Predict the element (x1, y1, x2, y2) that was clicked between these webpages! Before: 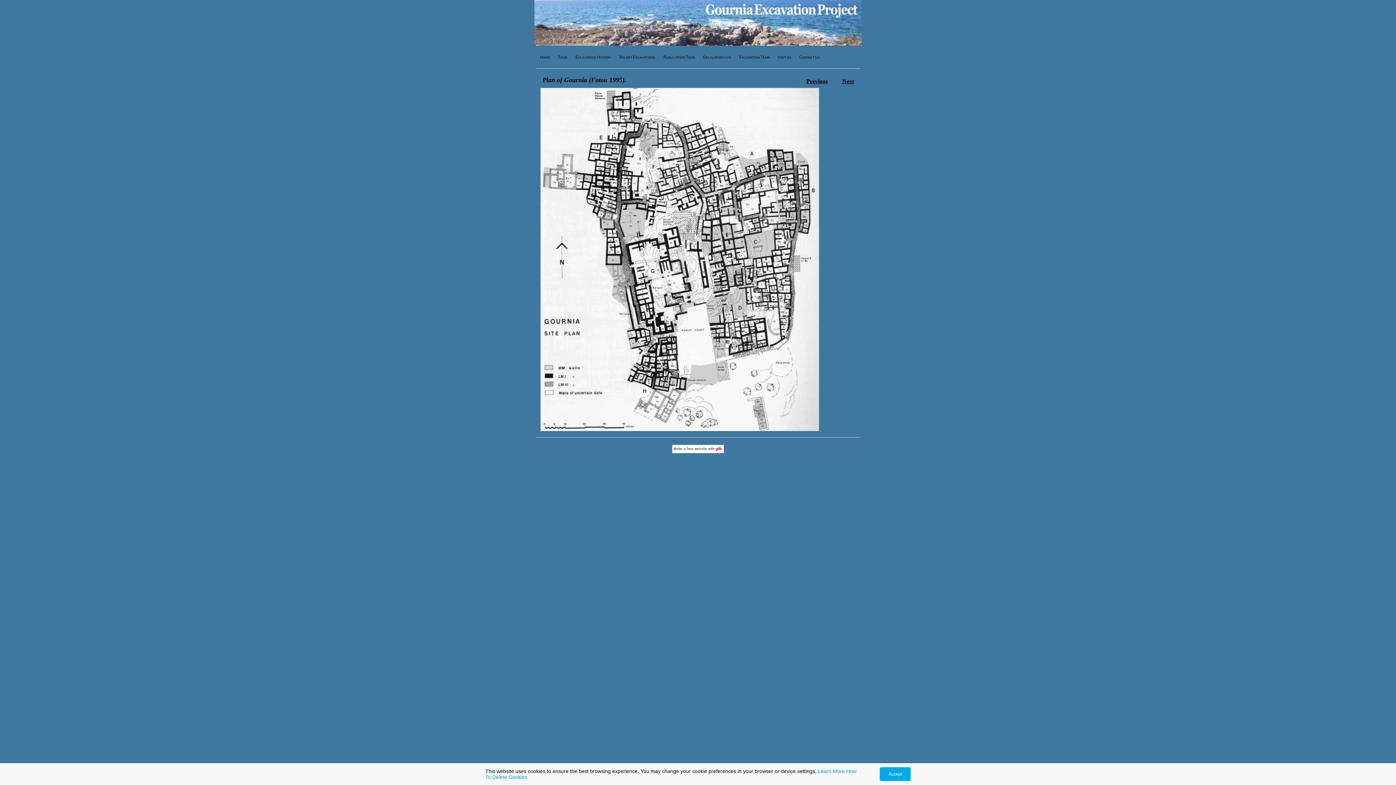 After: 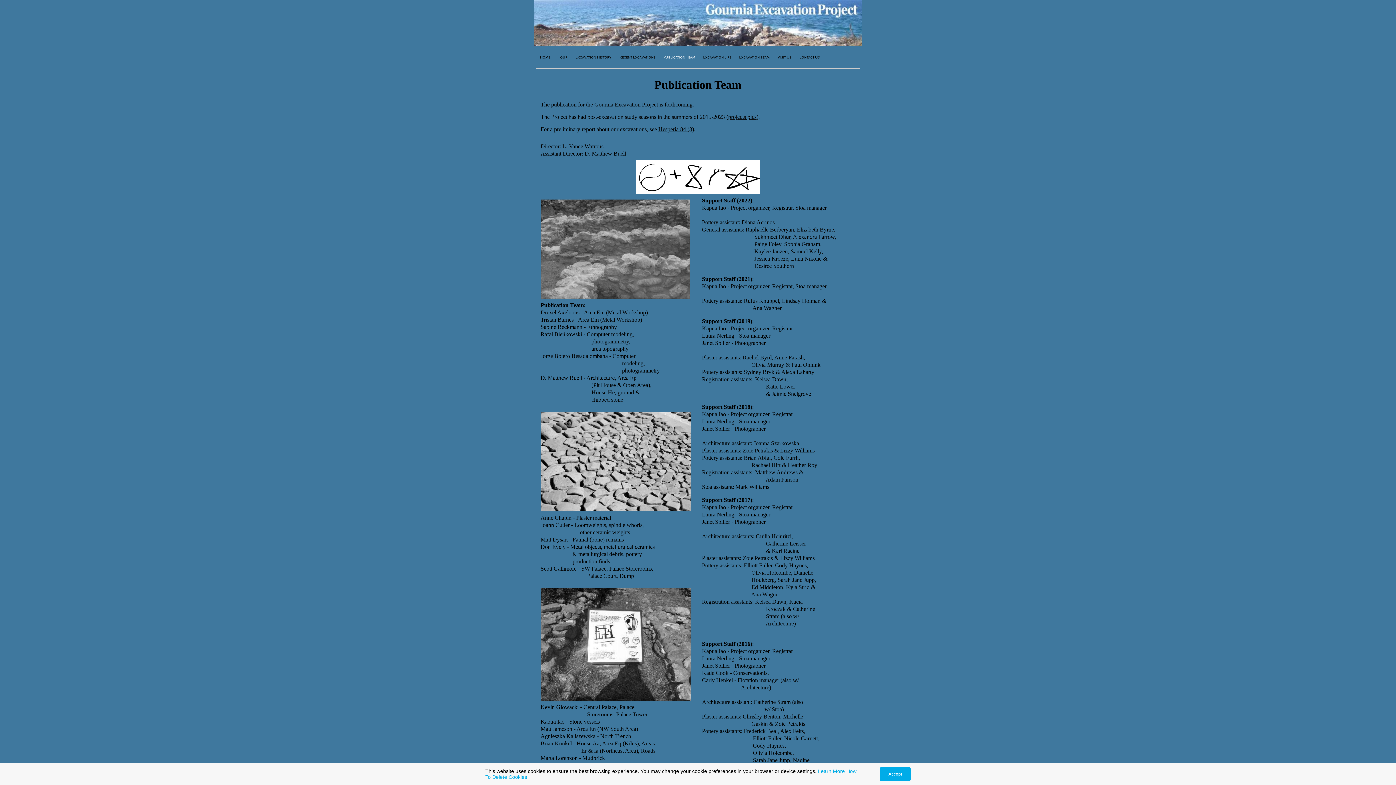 Action: label: Publication Team bbox: (663, 54, 695, 59)